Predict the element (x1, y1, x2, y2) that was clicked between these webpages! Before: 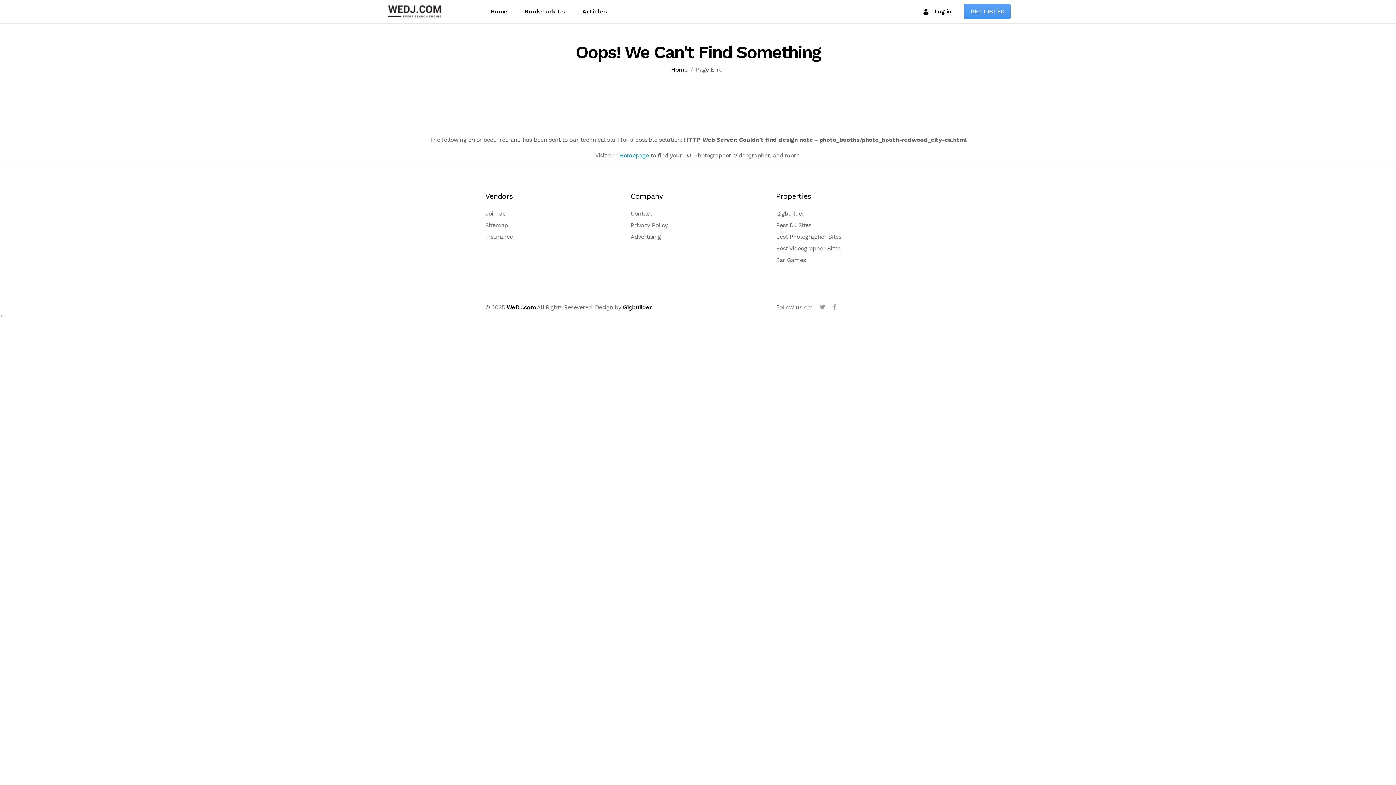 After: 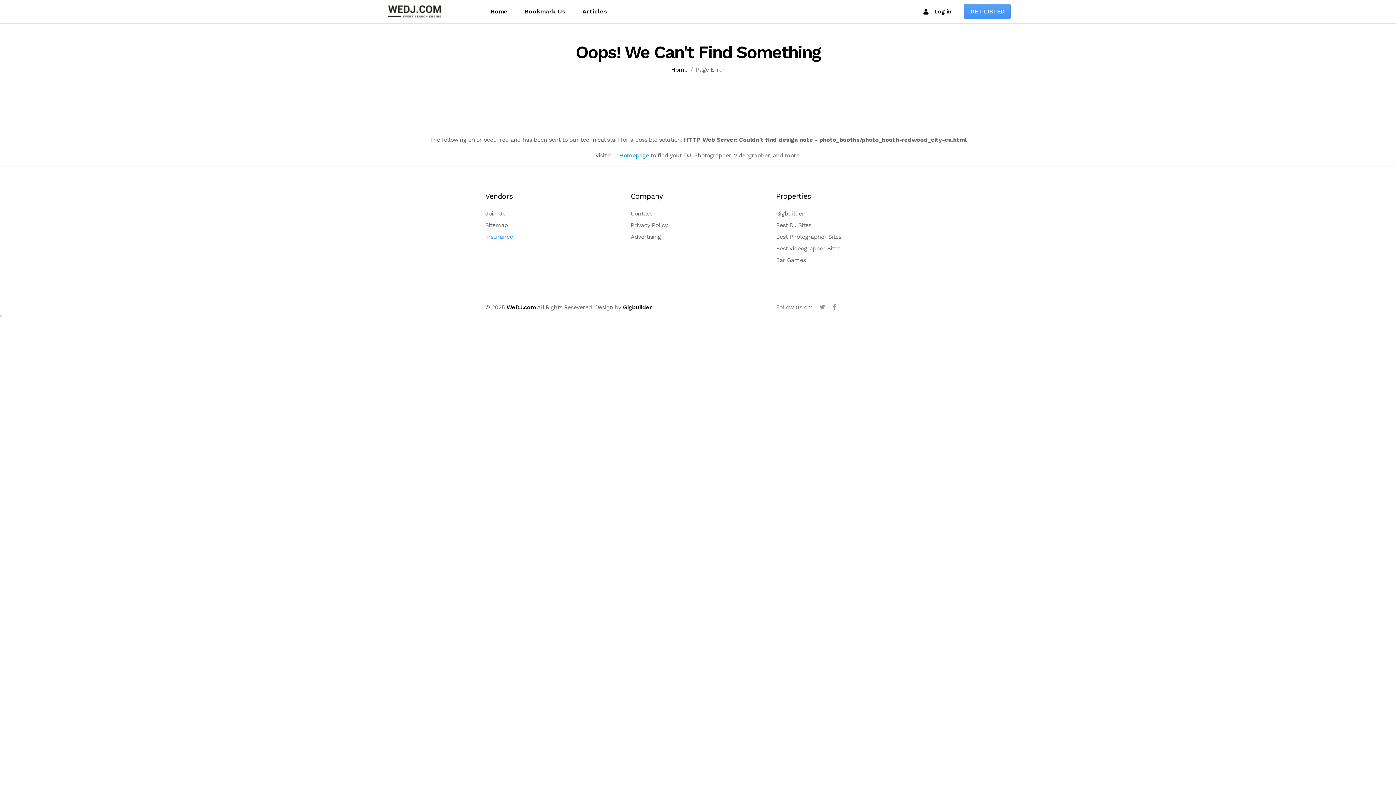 Action: bbox: (485, 233, 513, 240) label: Insurance